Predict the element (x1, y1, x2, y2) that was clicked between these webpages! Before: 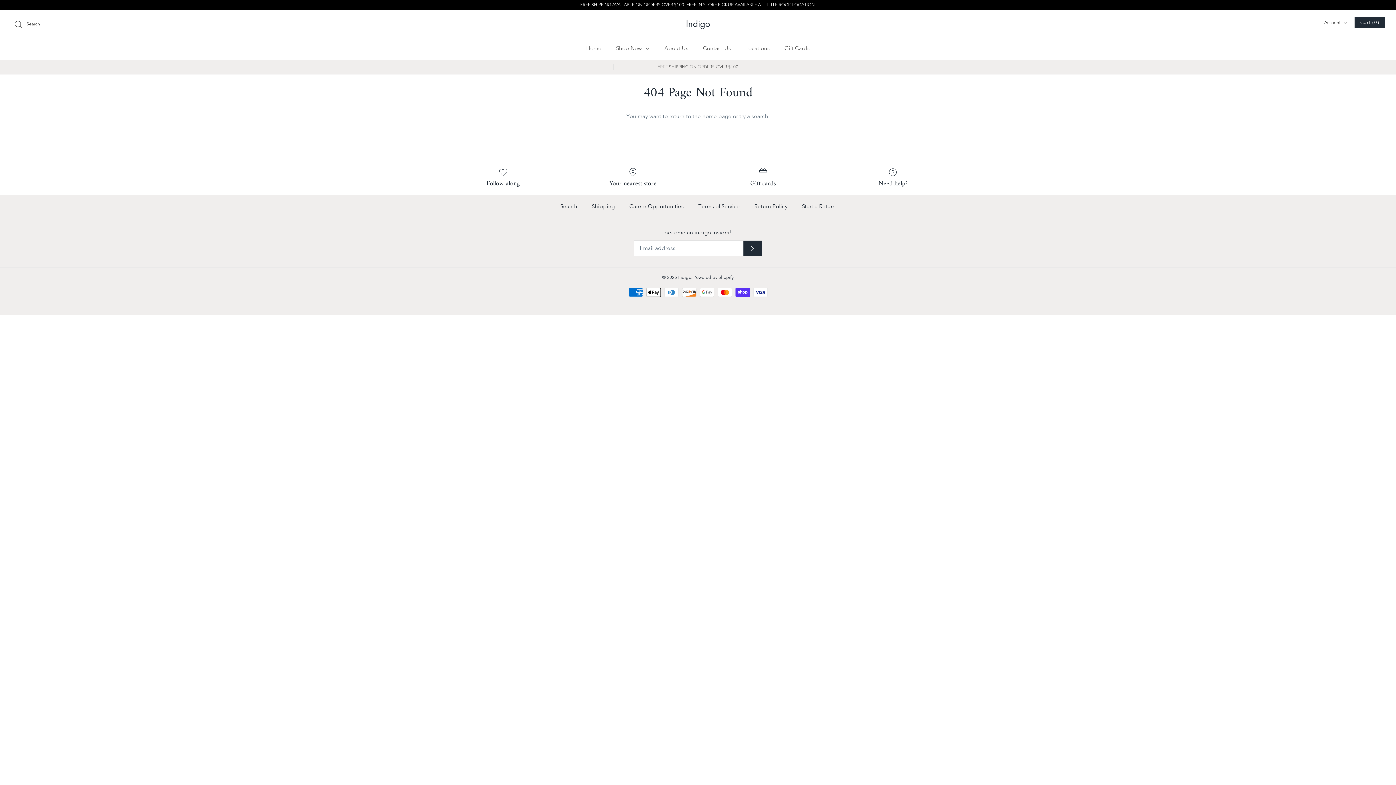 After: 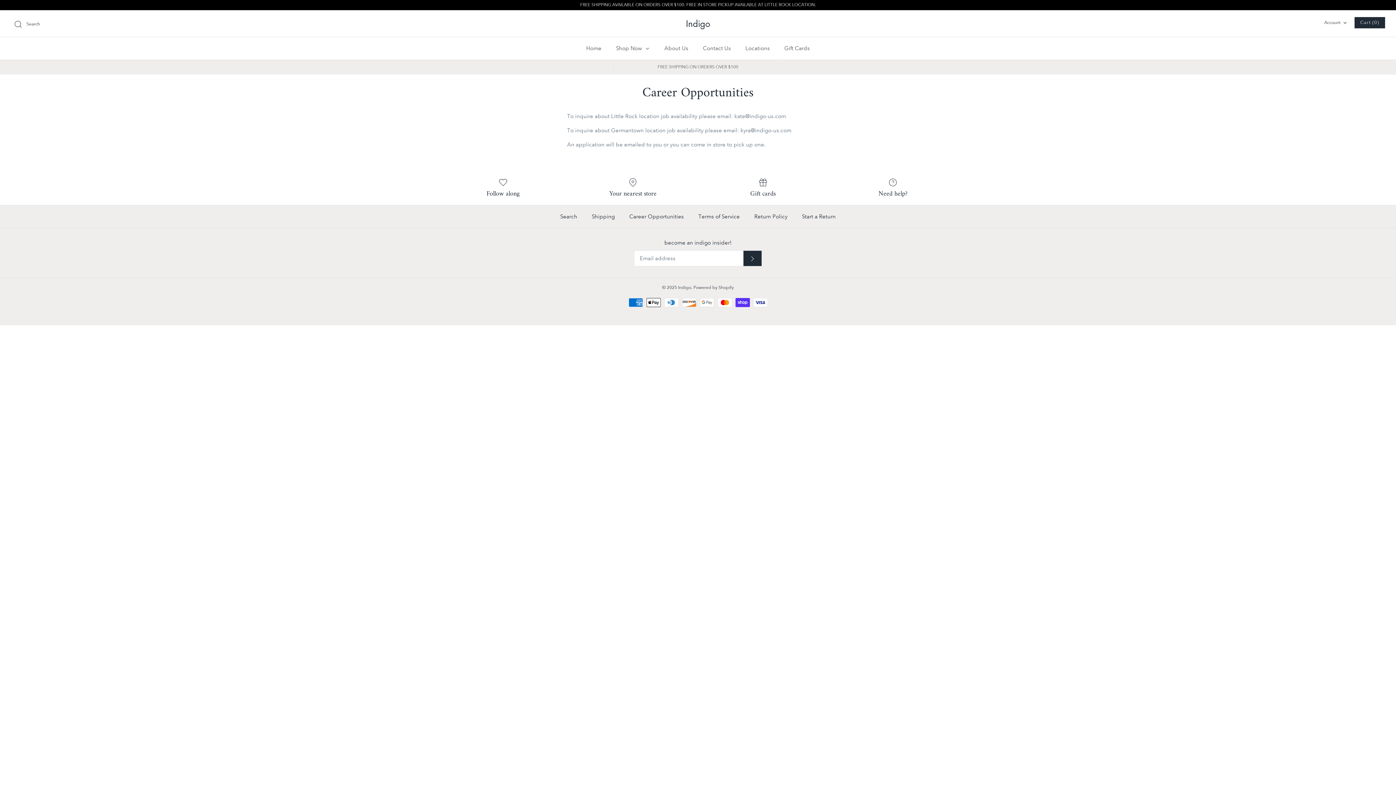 Action: bbox: (622, 195, 690, 217) label: Career Opportunities